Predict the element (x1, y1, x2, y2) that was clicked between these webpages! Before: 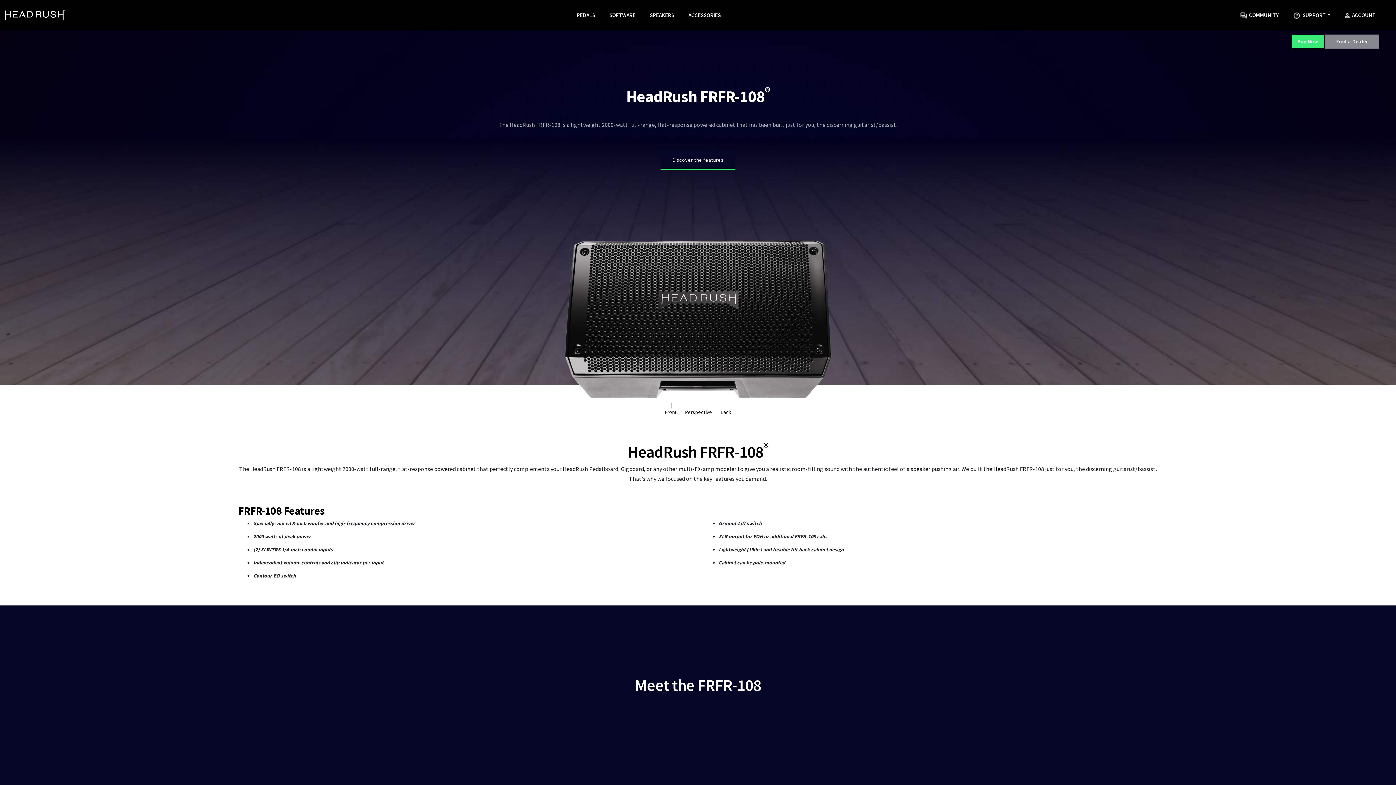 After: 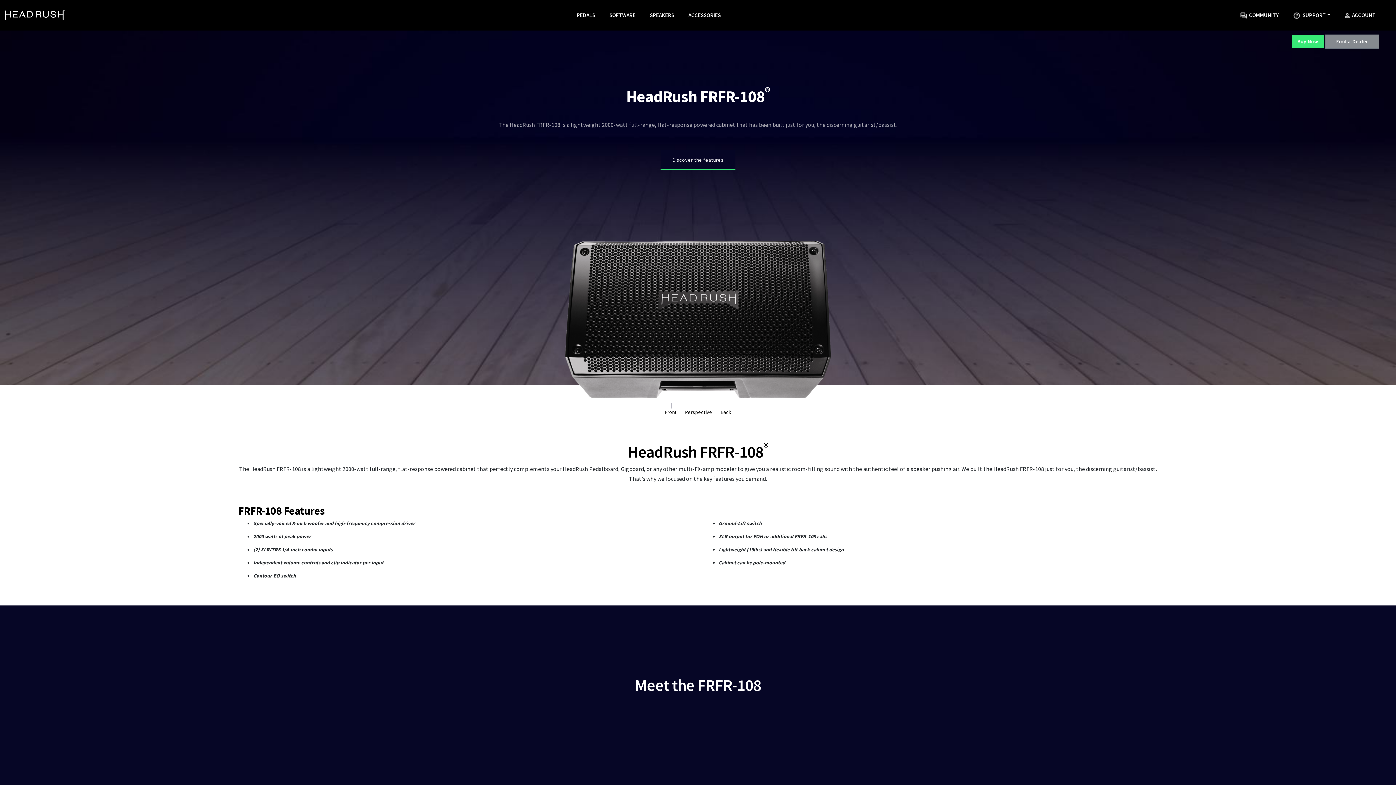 Action: label: Buy Now bbox: (1292, 34, 1324, 48)